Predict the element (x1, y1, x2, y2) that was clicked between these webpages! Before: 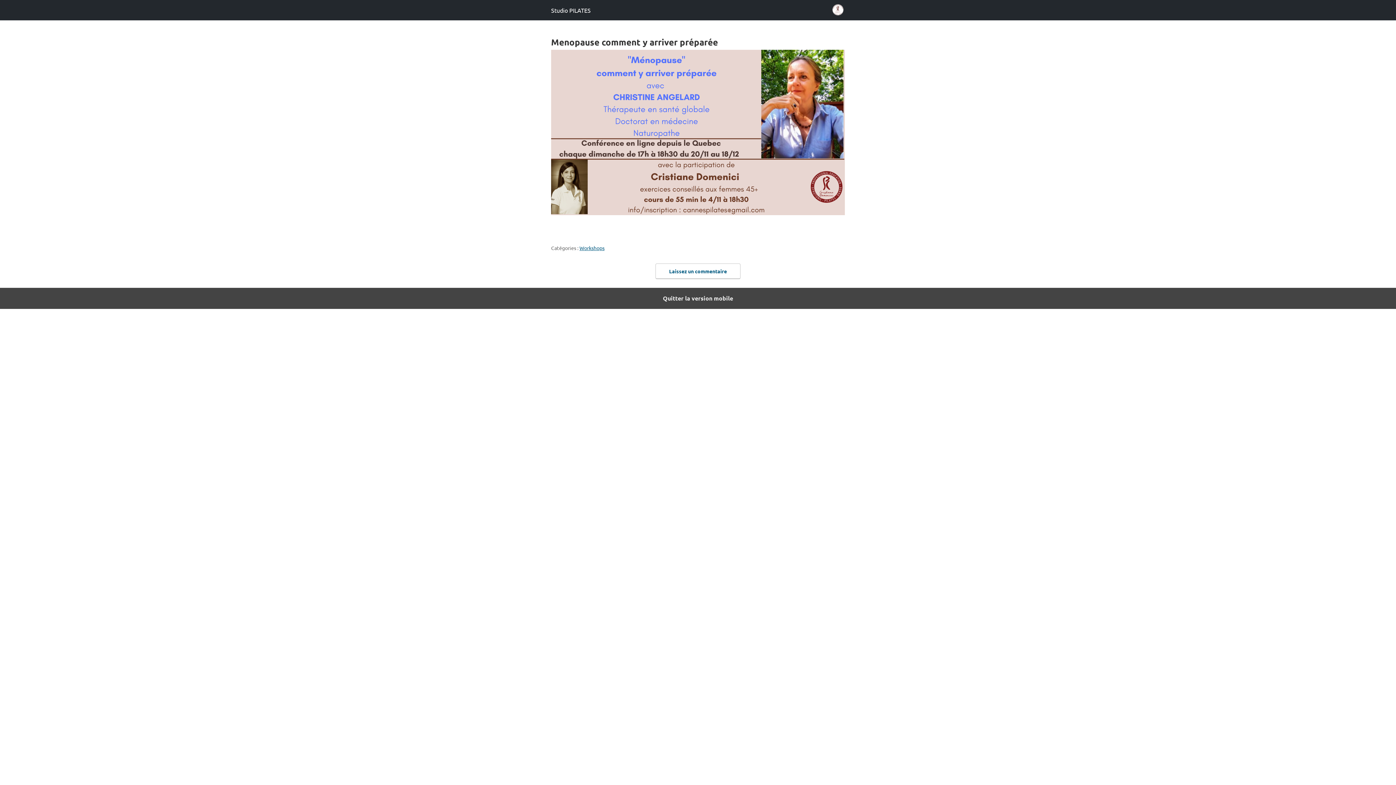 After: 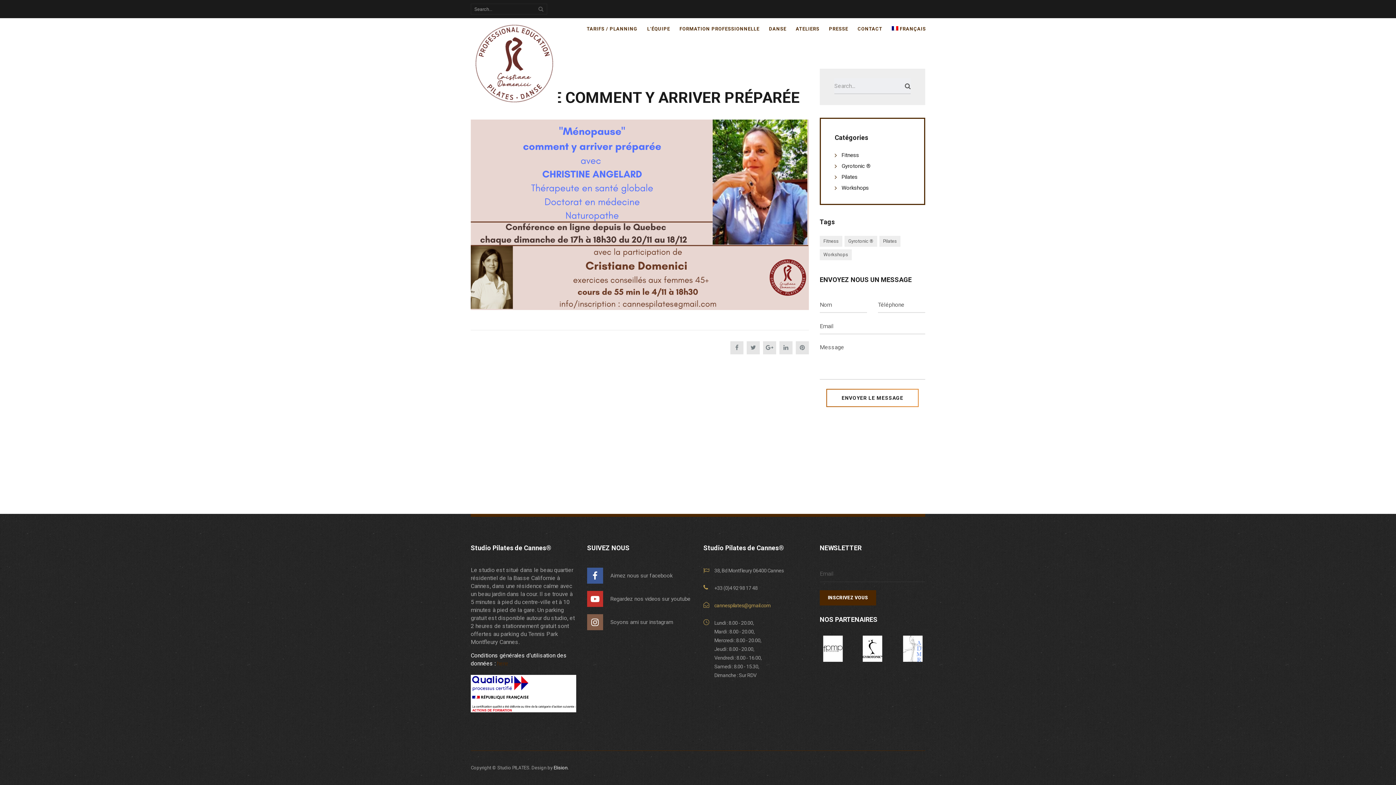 Action: bbox: (0, 287, 1396, 308) label: Quitter la version mobile